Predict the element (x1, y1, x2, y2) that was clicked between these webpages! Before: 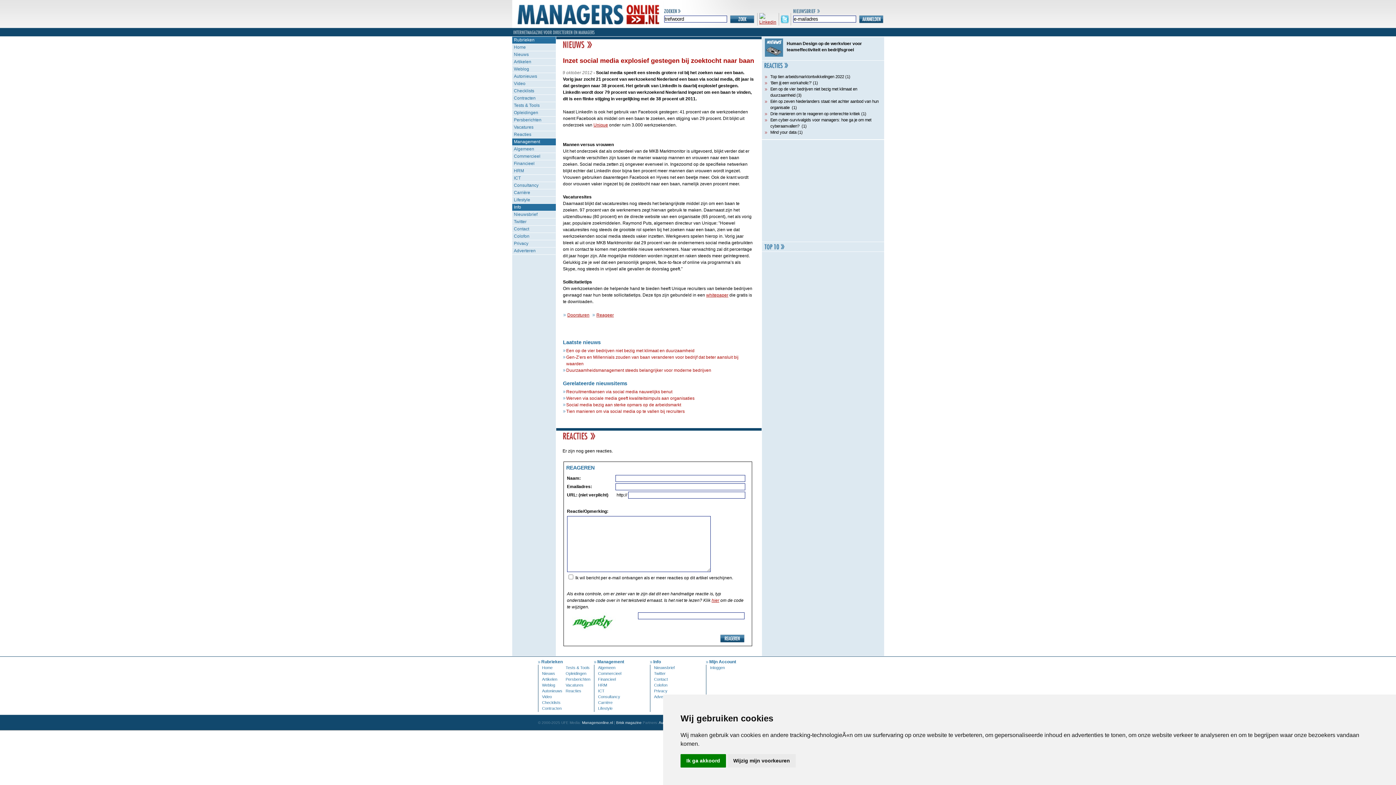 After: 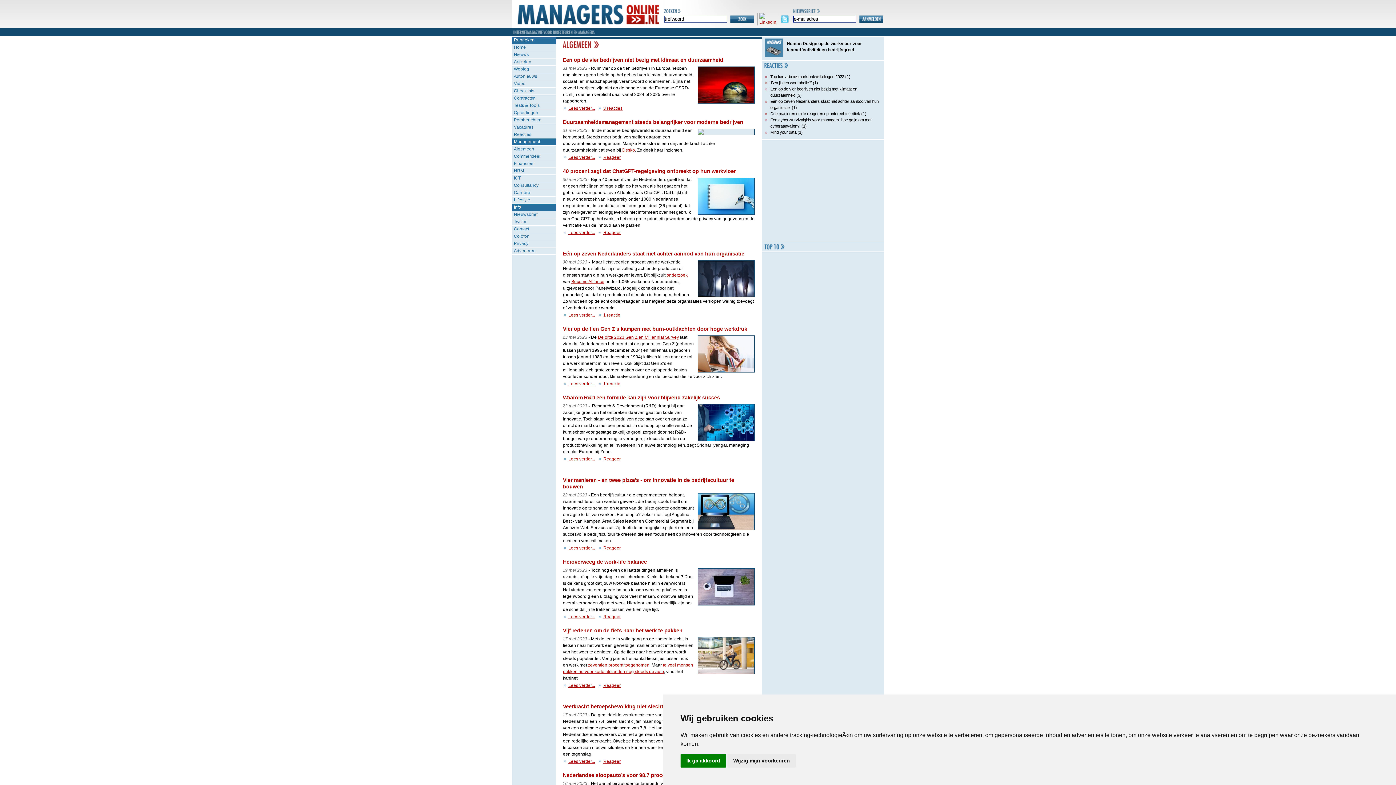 Action: label: Algemeen bbox: (512, 145, 555, 153)